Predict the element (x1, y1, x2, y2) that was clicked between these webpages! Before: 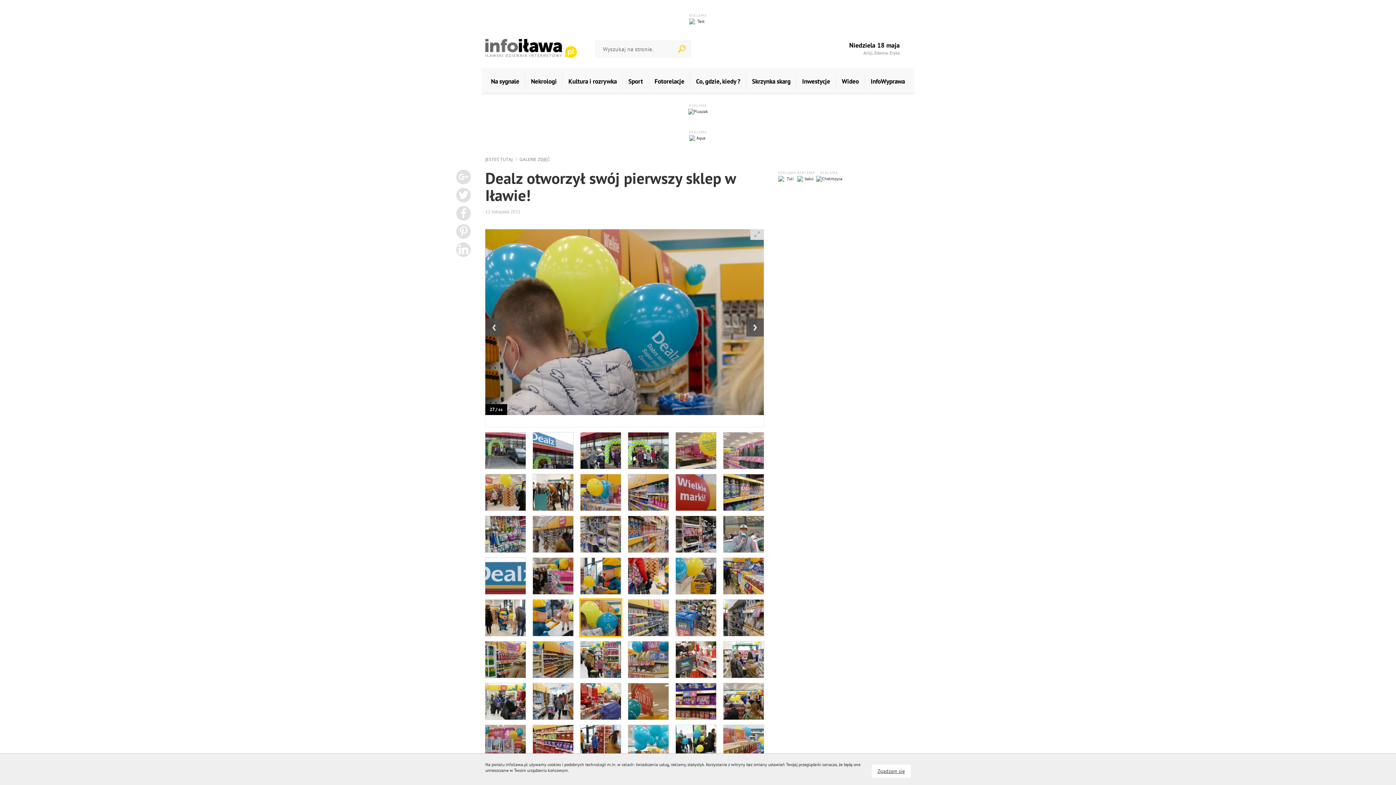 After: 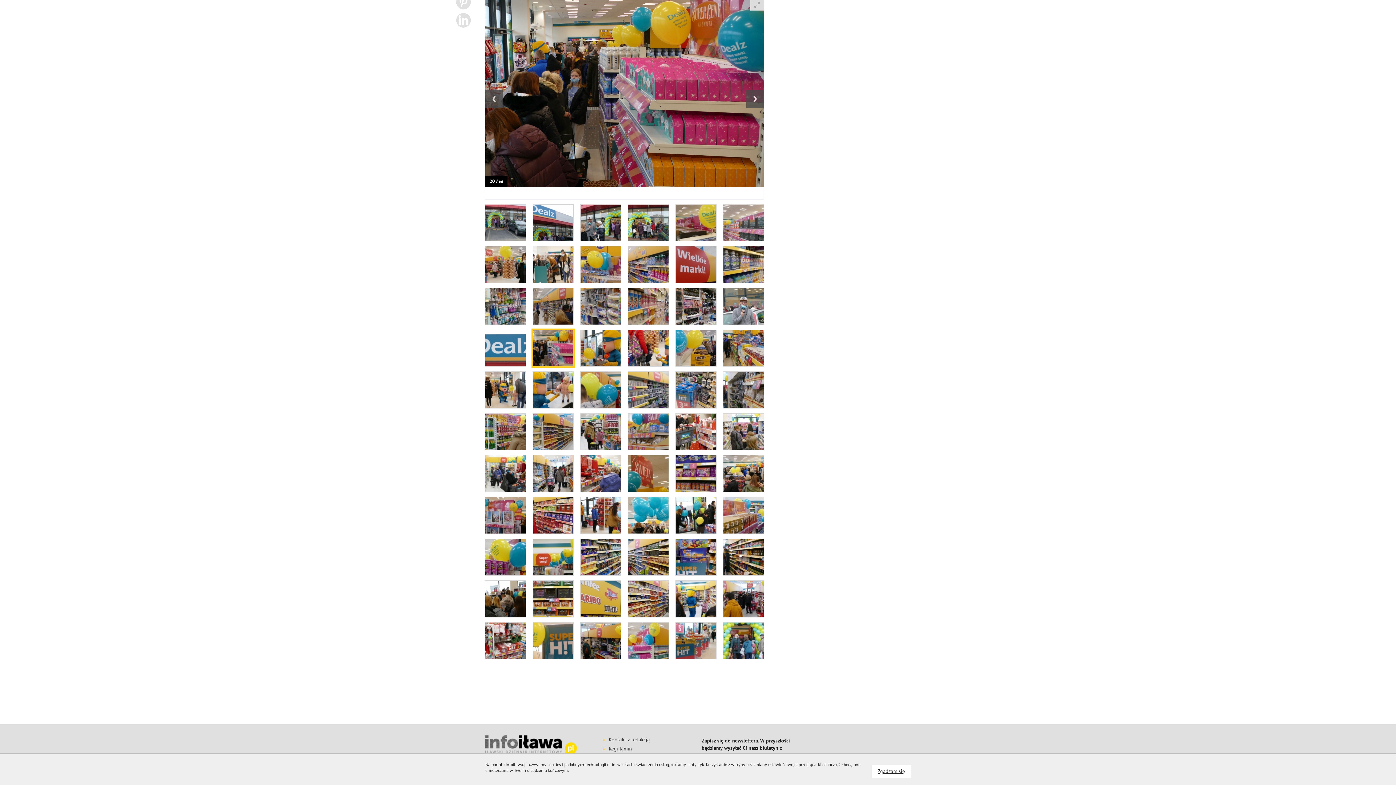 Action: bbox: (533, 558, 573, 594)